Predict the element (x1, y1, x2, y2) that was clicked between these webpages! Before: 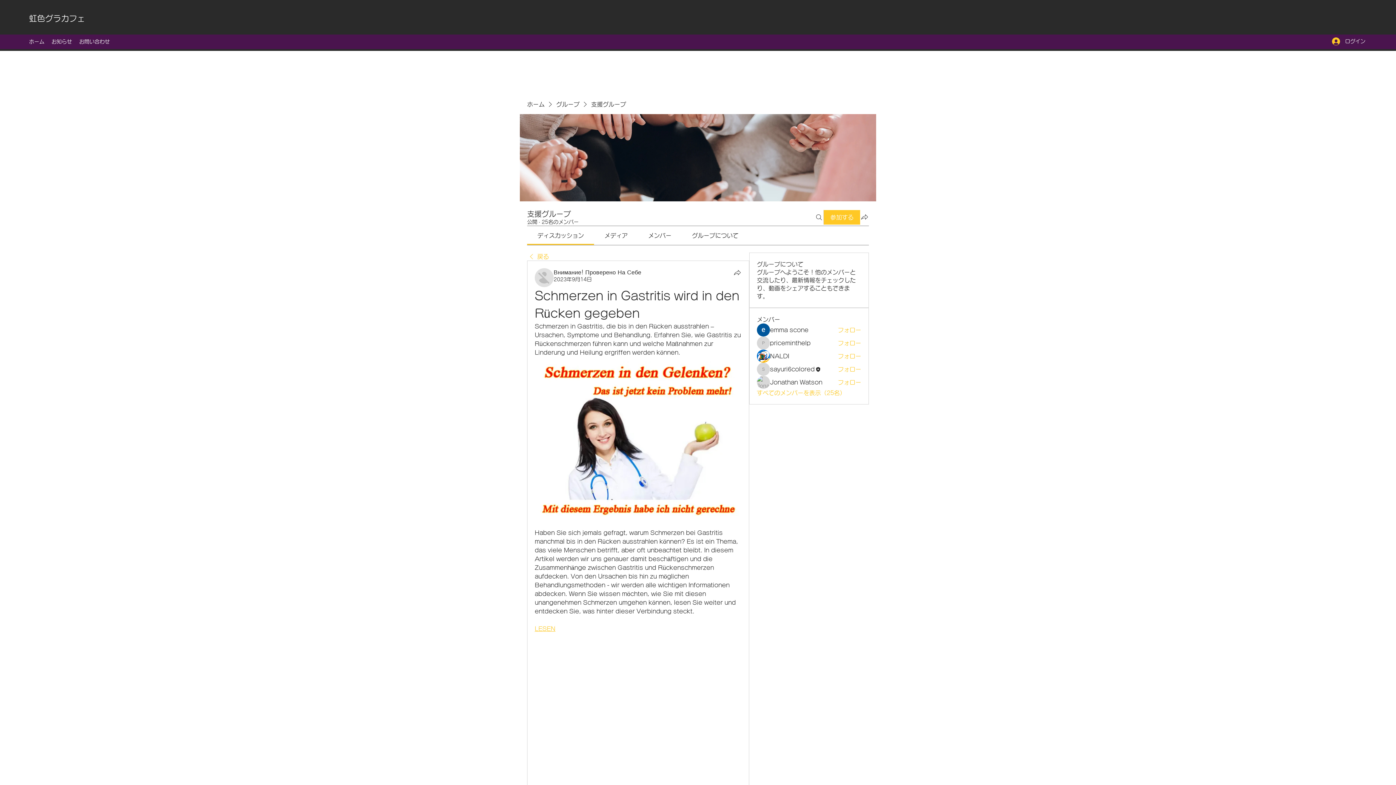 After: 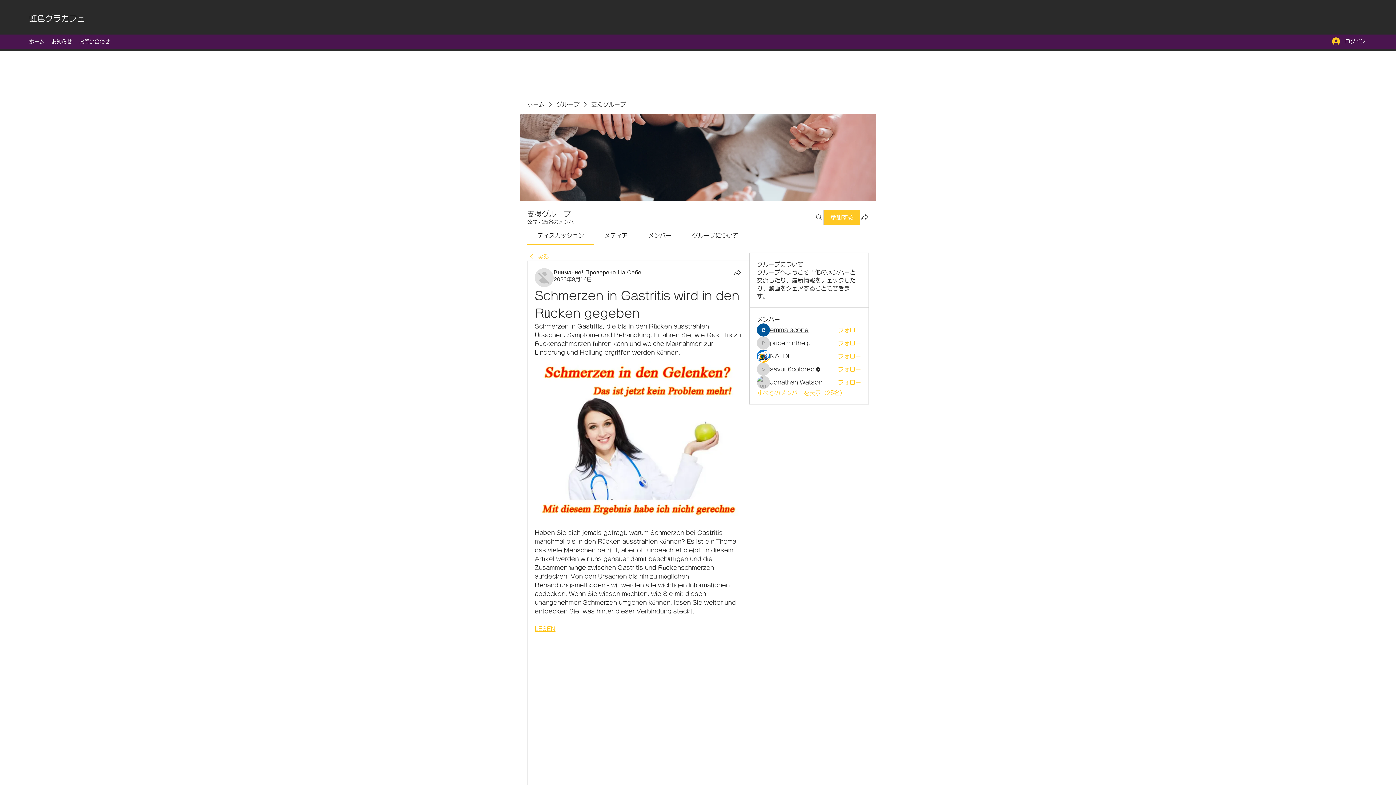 Action: label: emma scone bbox: (770, 326, 808, 334)